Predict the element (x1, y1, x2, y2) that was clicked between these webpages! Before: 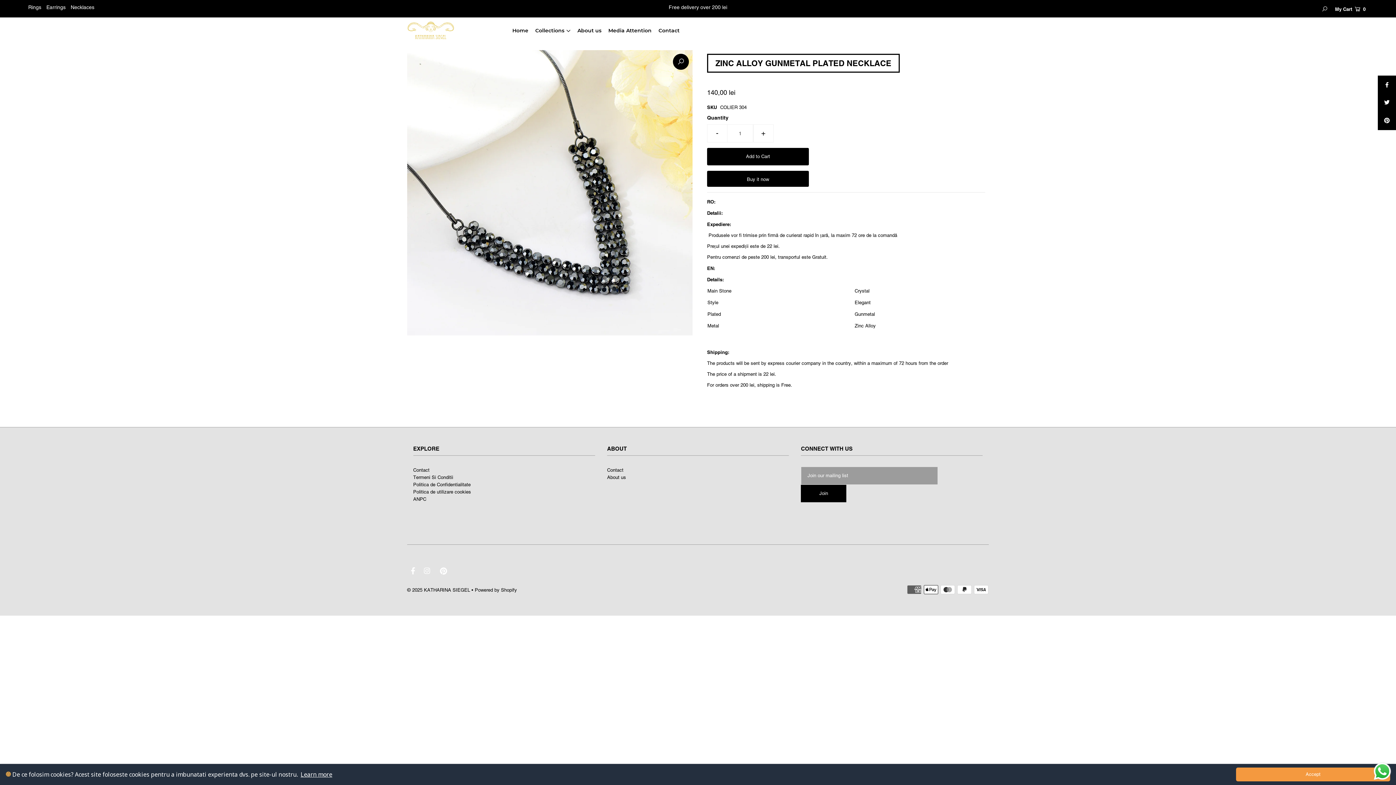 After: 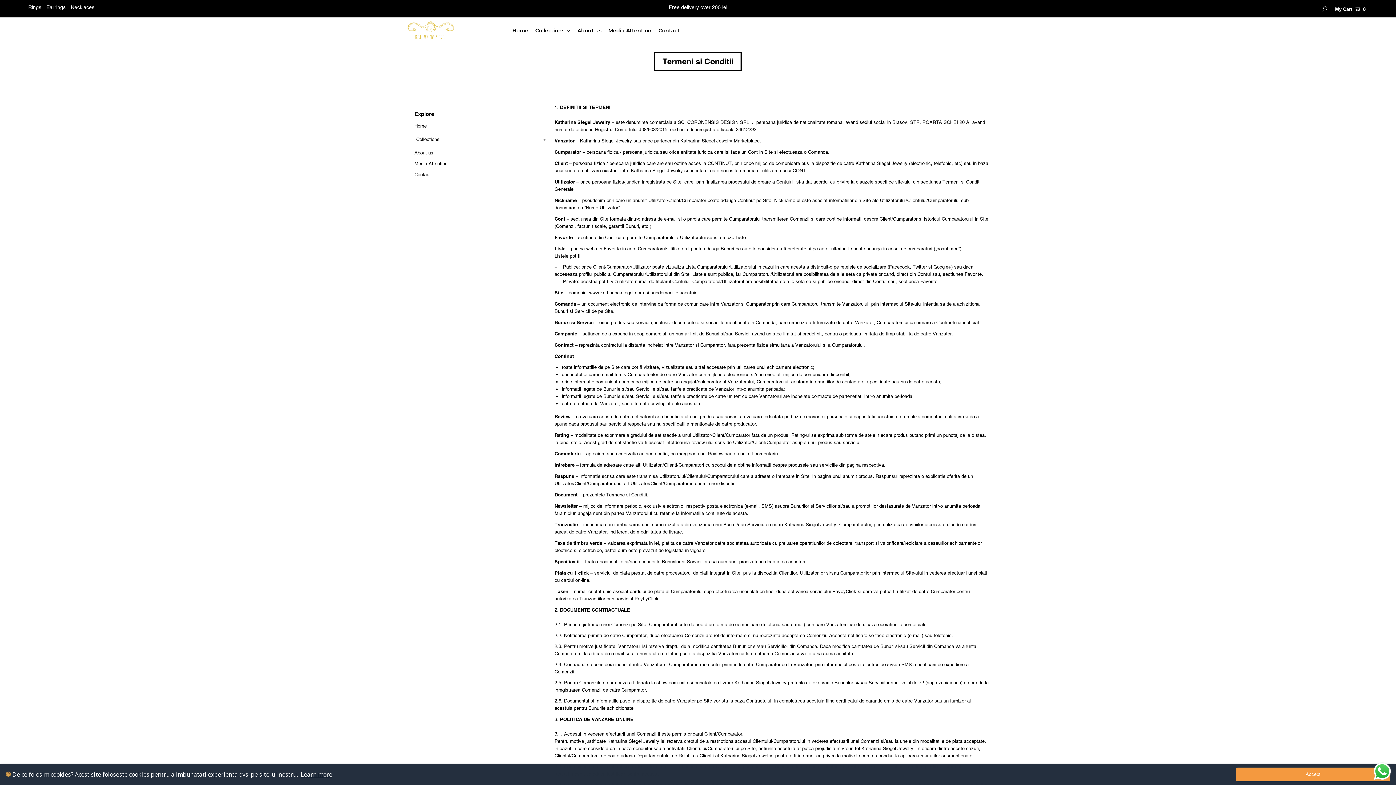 Action: label: Termeni Si Conditii bbox: (413, 475, 453, 480)